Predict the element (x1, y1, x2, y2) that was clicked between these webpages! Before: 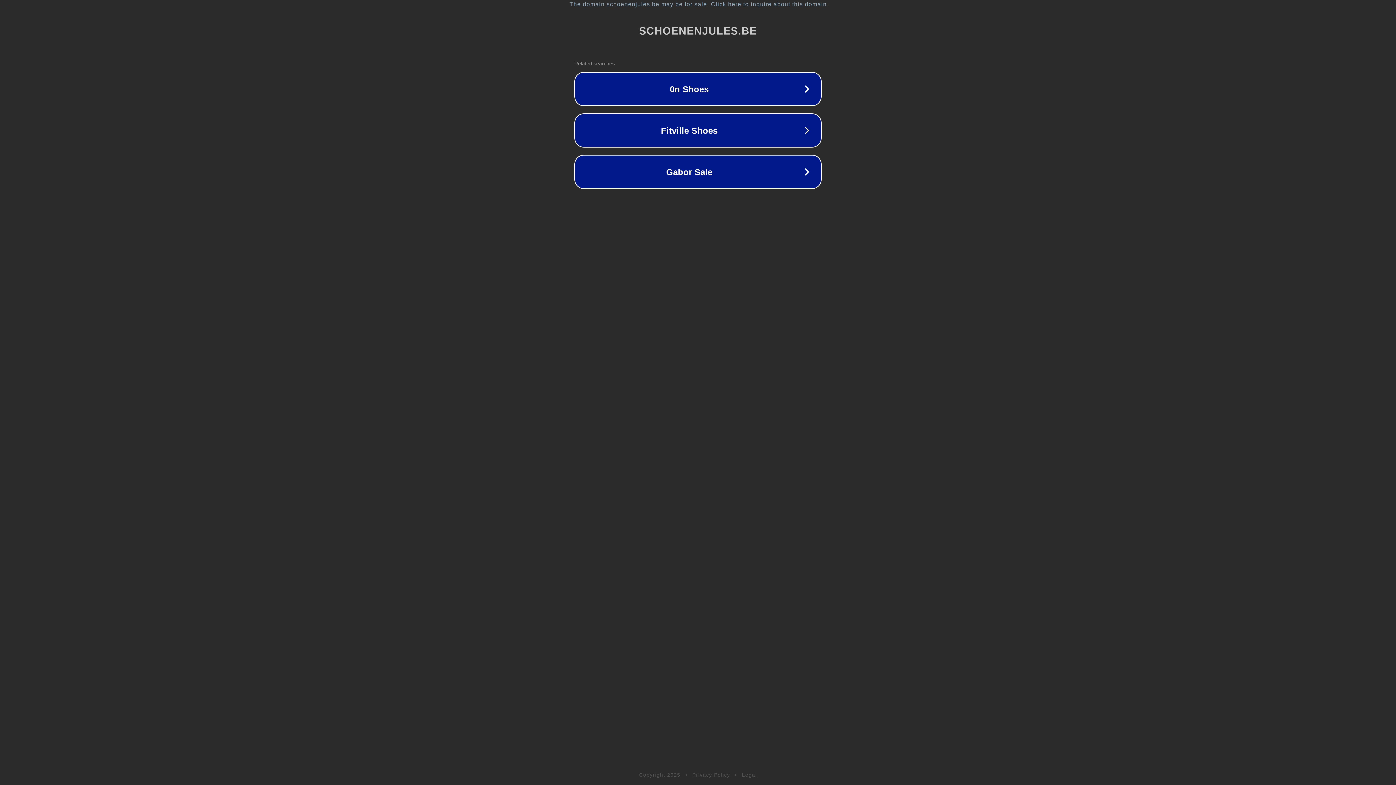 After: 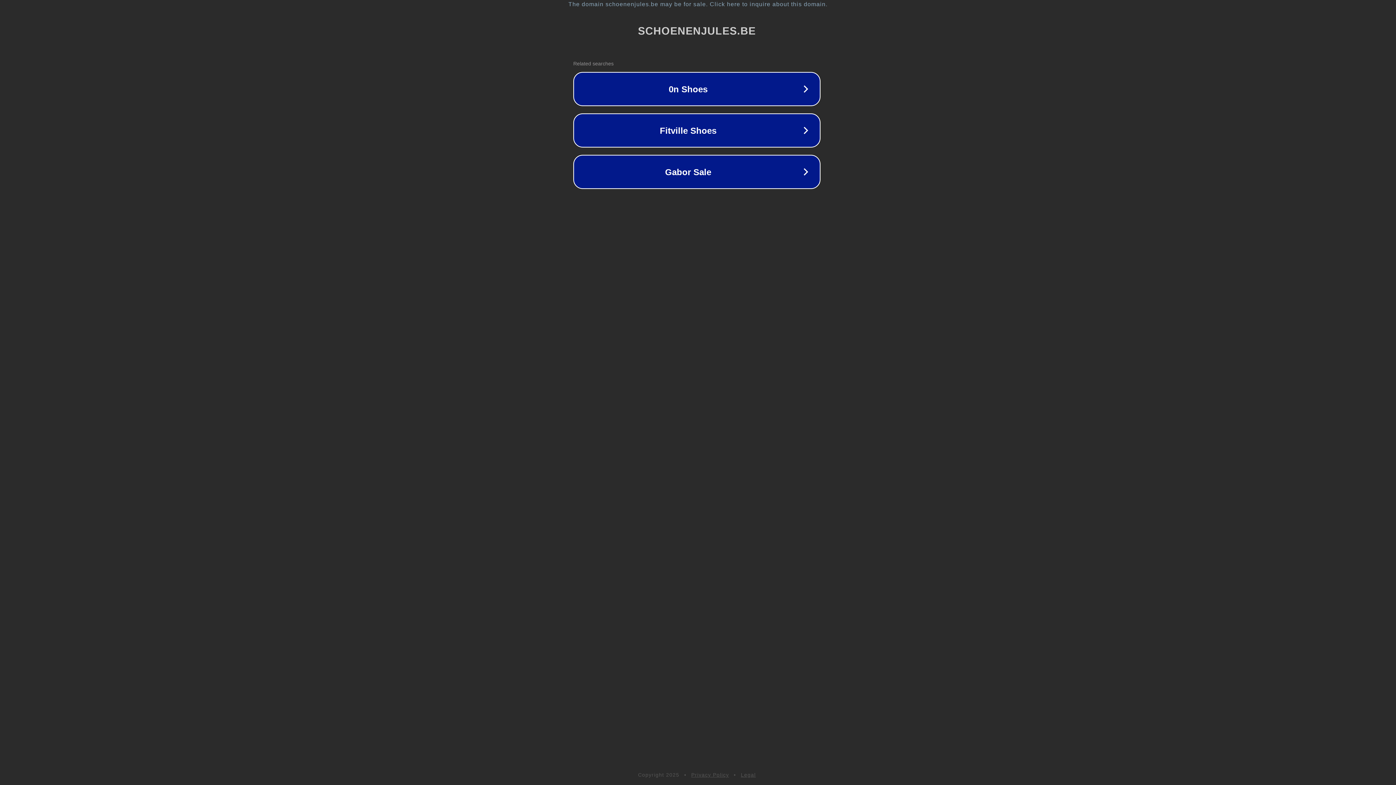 Action: bbox: (1, 1, 1397, 7) label: The domain schoenenjules.be may be for sale. Click here to inquire about this domain.